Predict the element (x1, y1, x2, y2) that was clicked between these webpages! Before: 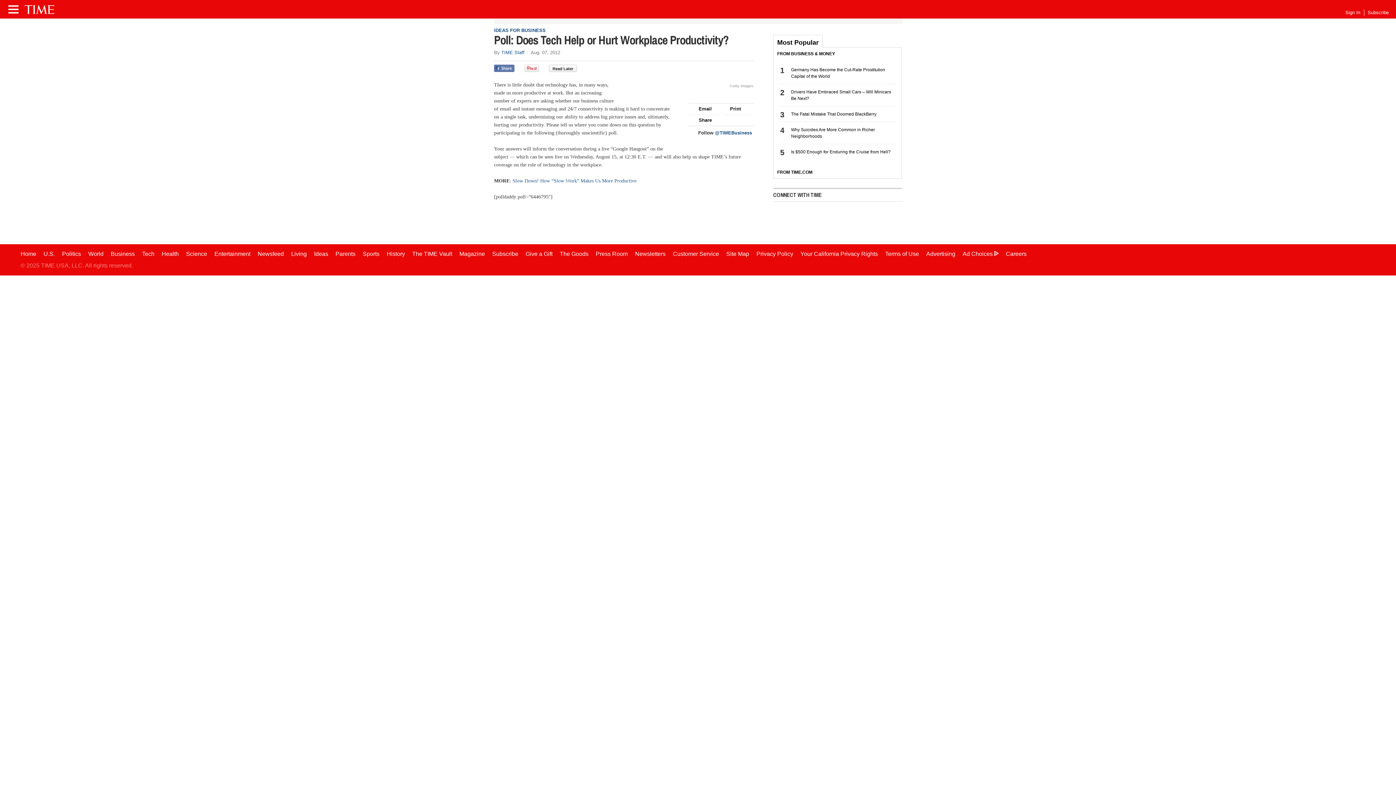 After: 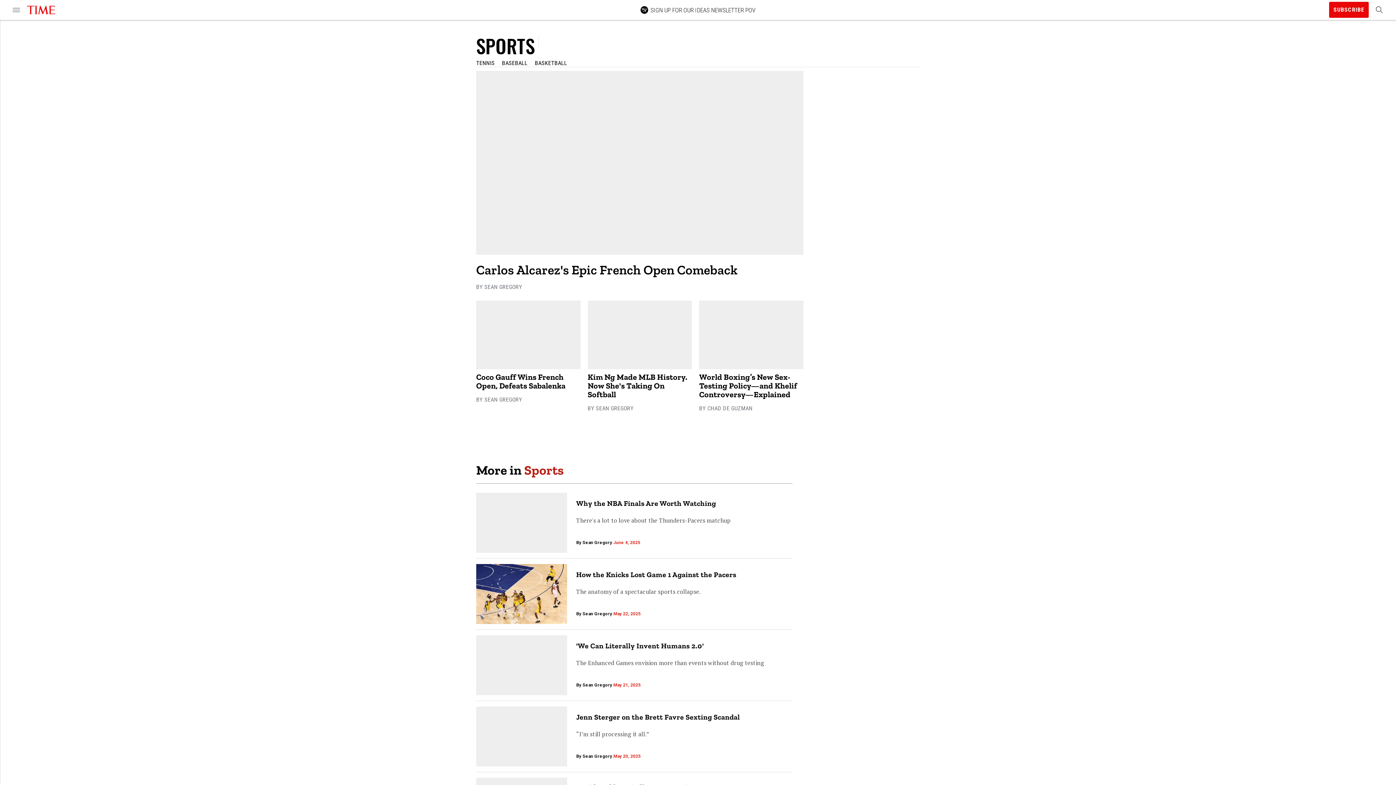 Action: bbox: (362, 250, 379, 257) label: Sports